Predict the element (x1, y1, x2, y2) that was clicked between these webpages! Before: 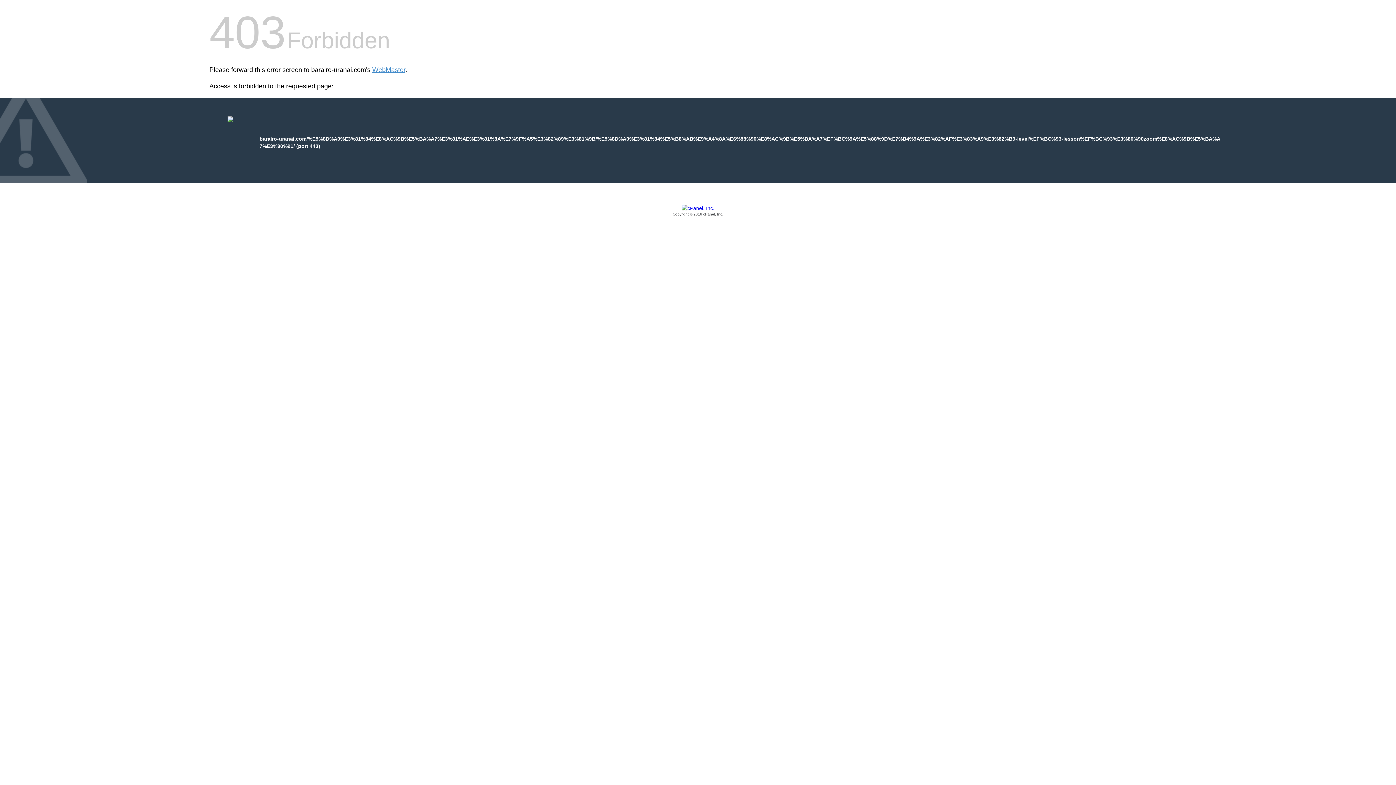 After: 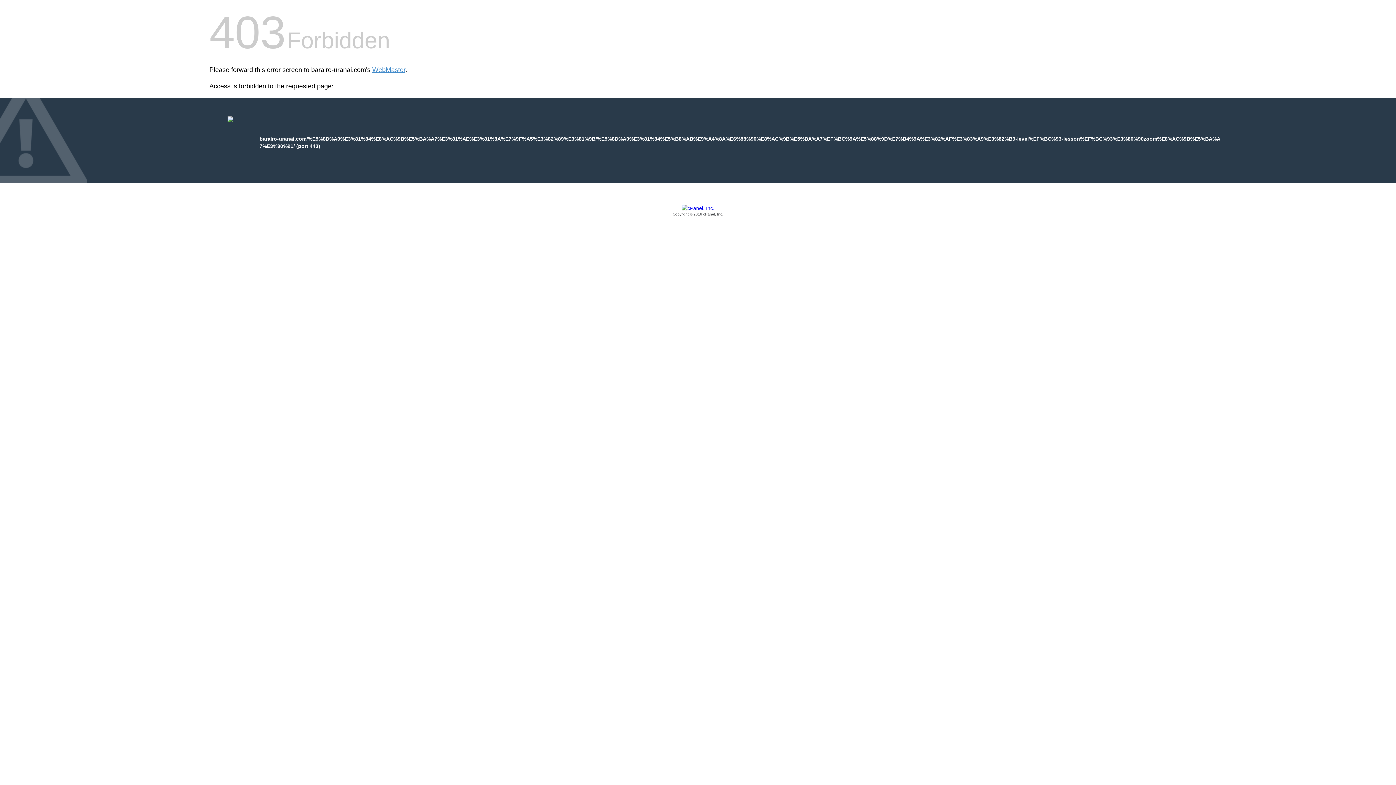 Action: bbox: (209, 205, 1186, 217) label: Copyright © 2016 cPanel, Inc.